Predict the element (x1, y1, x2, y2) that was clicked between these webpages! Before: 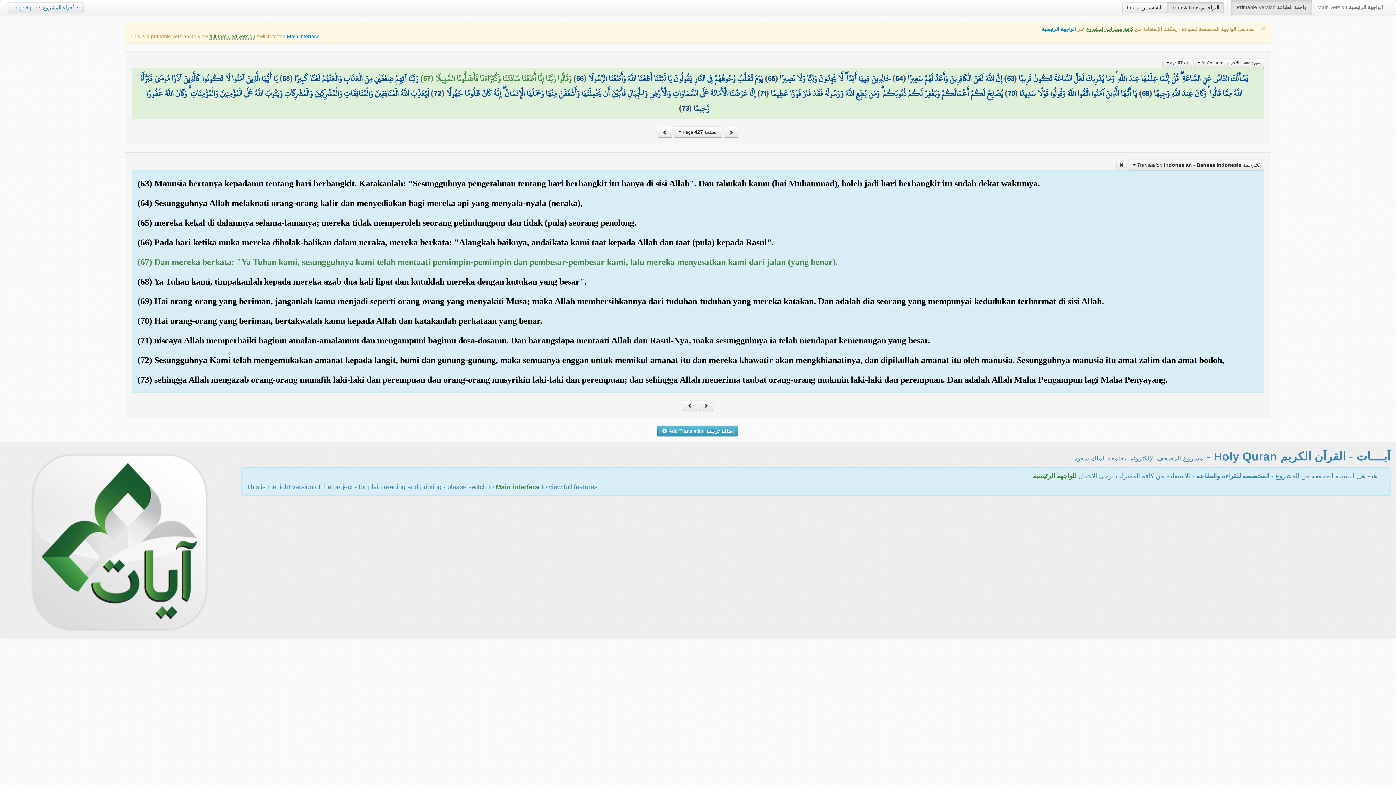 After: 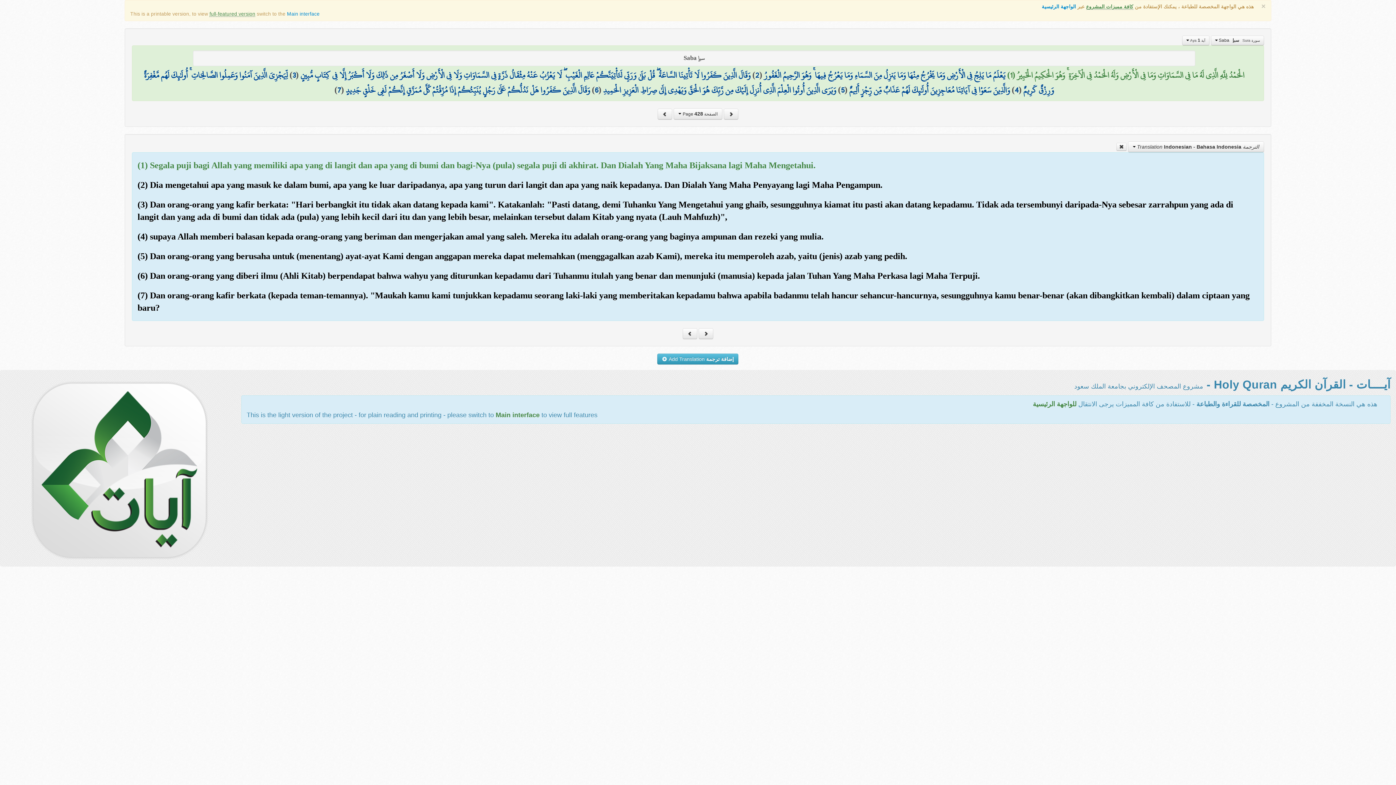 Action: bbox: (682, 400, 697, 411)